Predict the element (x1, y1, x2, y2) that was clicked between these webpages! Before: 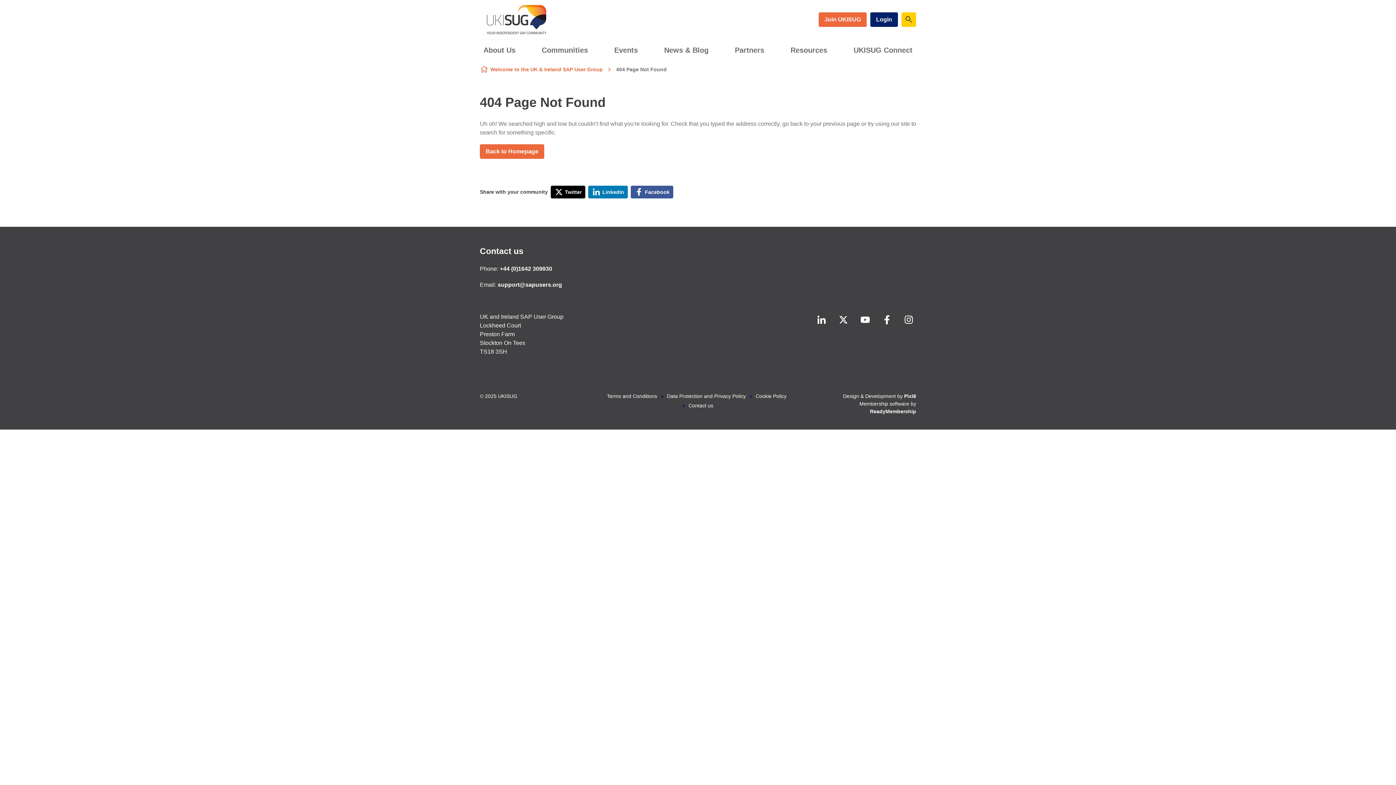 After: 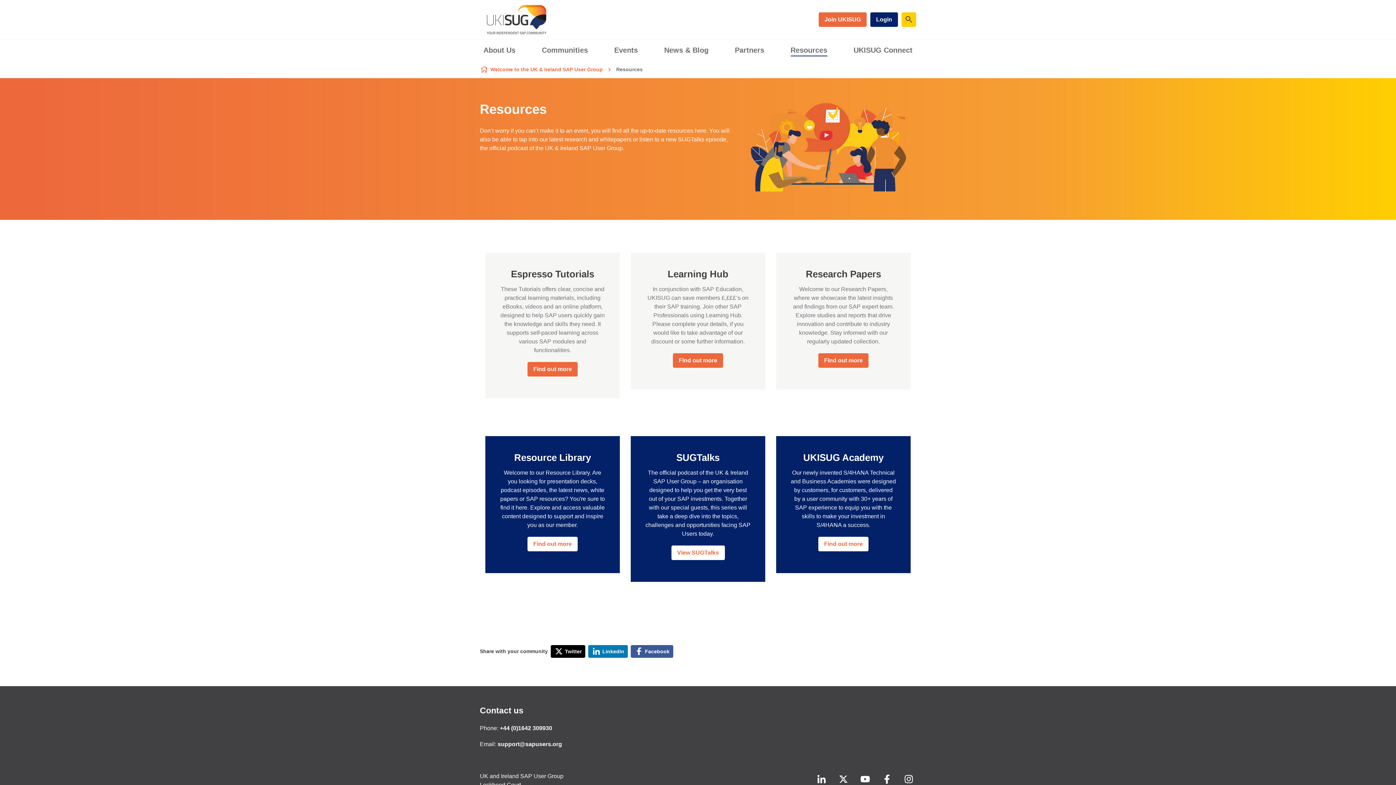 Action: label: Resources bbox: (790, 44, 827, 56)